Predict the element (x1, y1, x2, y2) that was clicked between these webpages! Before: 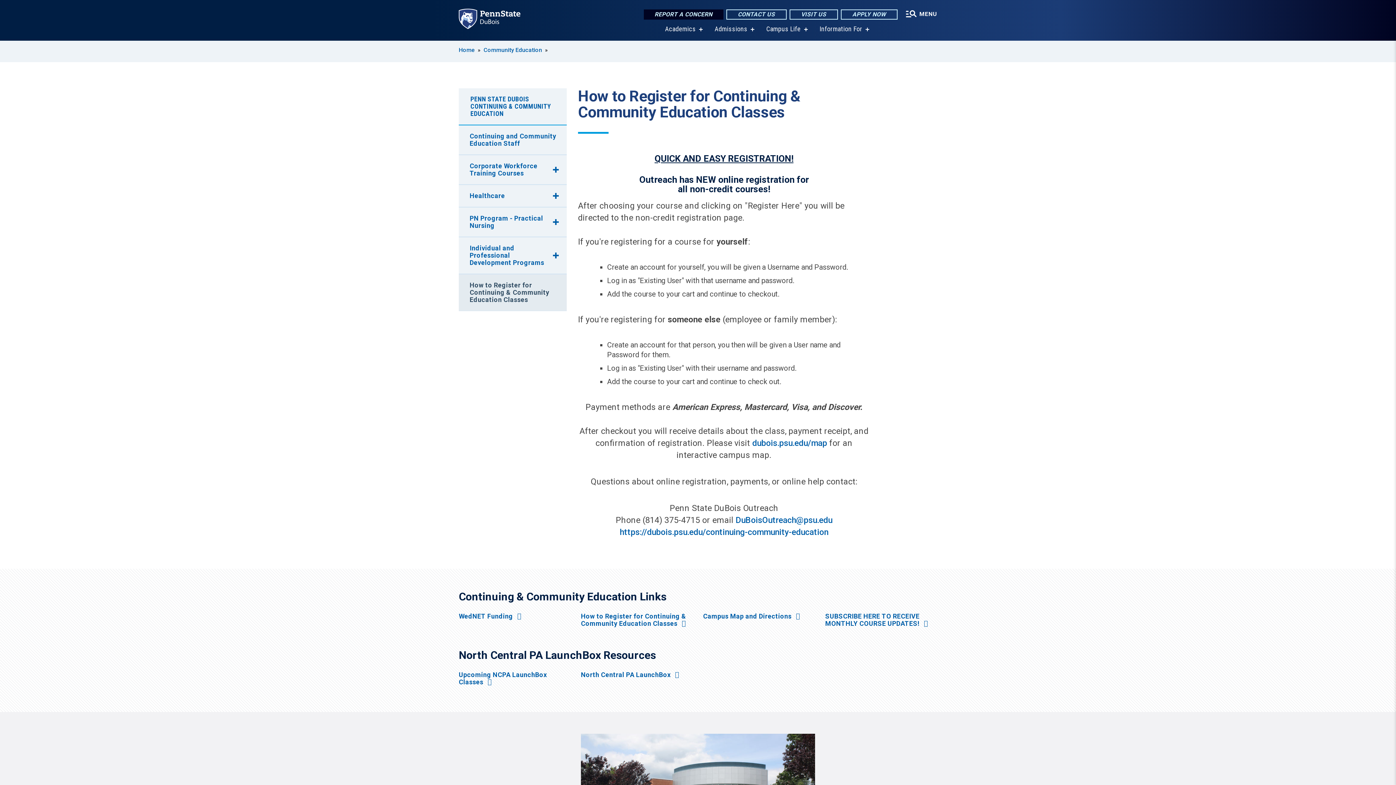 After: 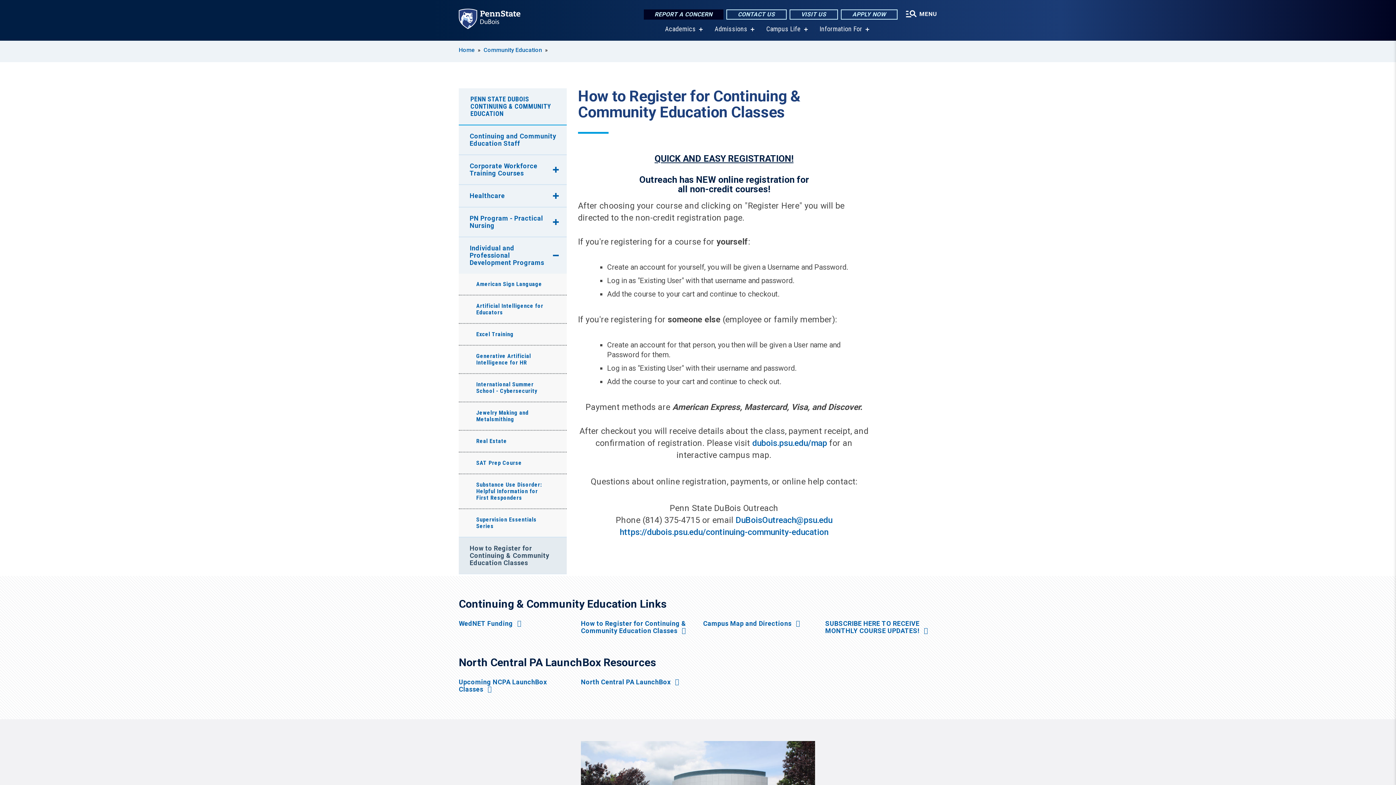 Action: bbox: (551, 237, 564, 273) label: show submenu for “Individual and Professional Development Programs”